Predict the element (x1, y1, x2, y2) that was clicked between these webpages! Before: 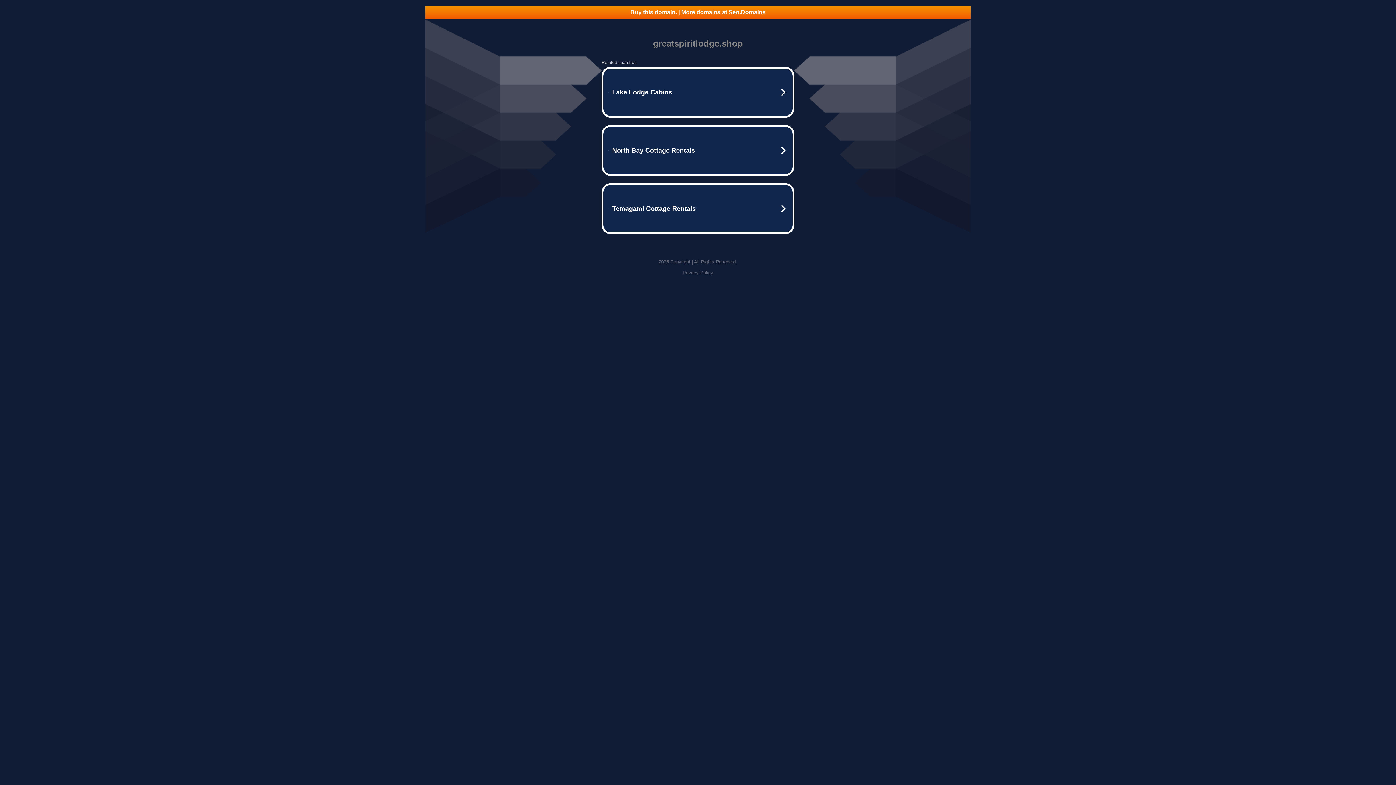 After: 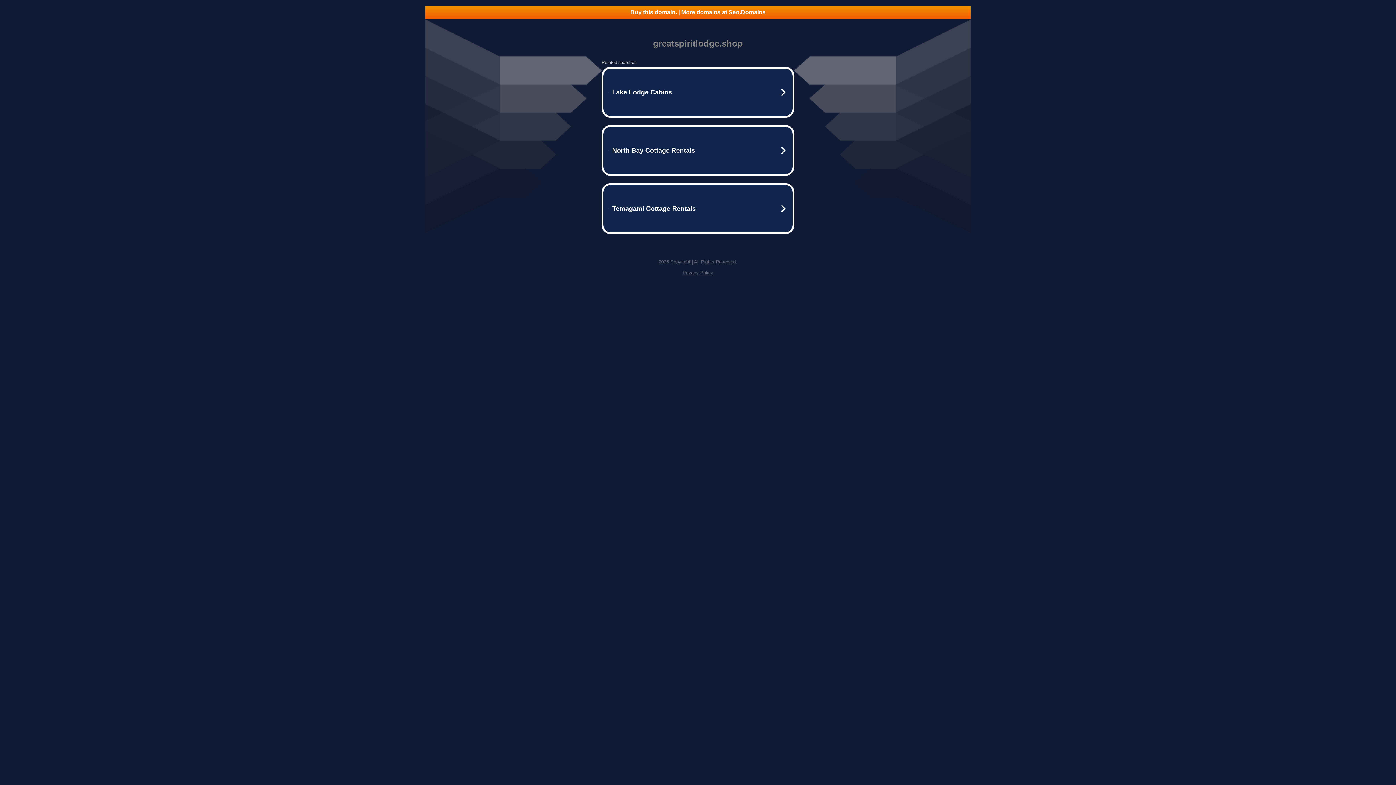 Action: bbox: (425, 5, 970, 18) label: Buy this domain. | More domains at Seo.Domains